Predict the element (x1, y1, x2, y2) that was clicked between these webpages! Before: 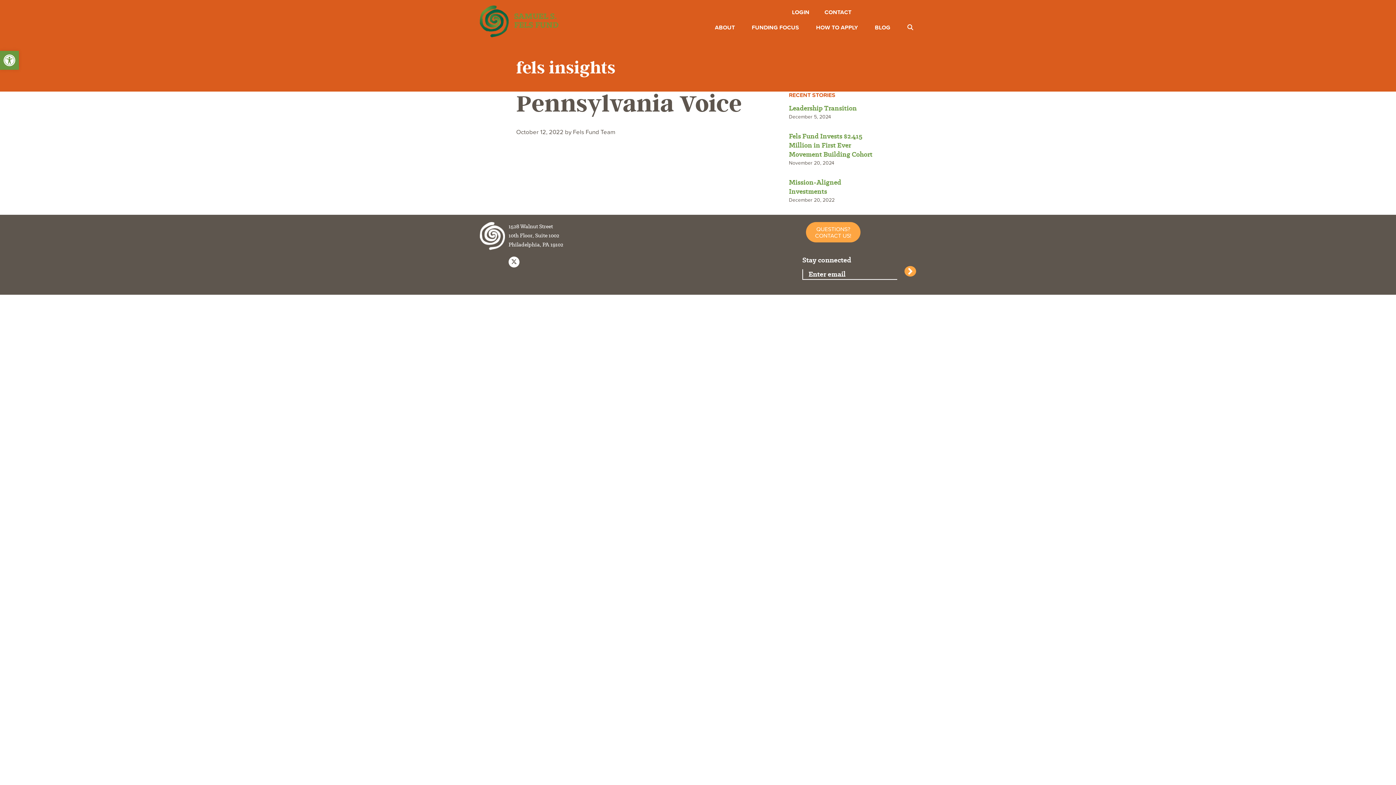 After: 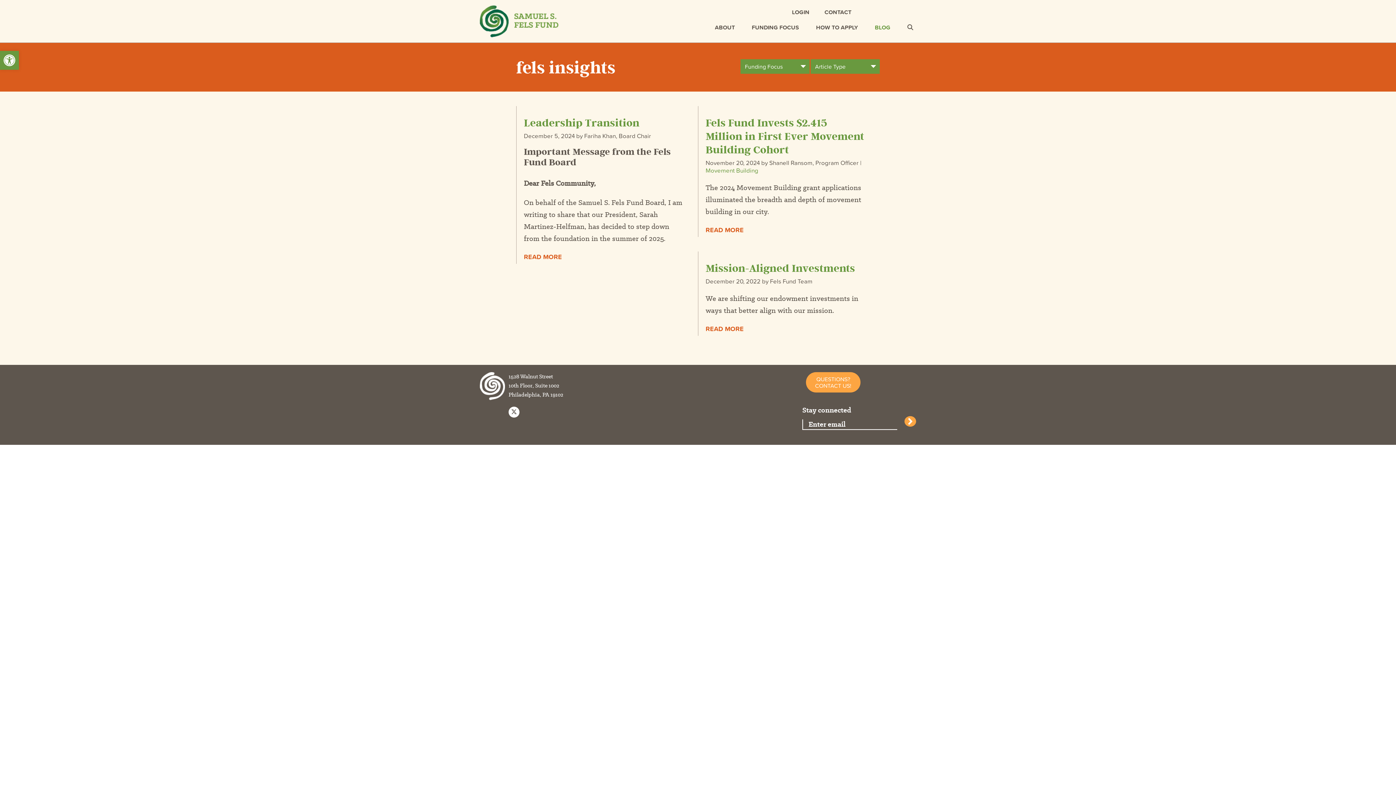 Action: label: BLOG bbox: (872, 21, 893, 33)